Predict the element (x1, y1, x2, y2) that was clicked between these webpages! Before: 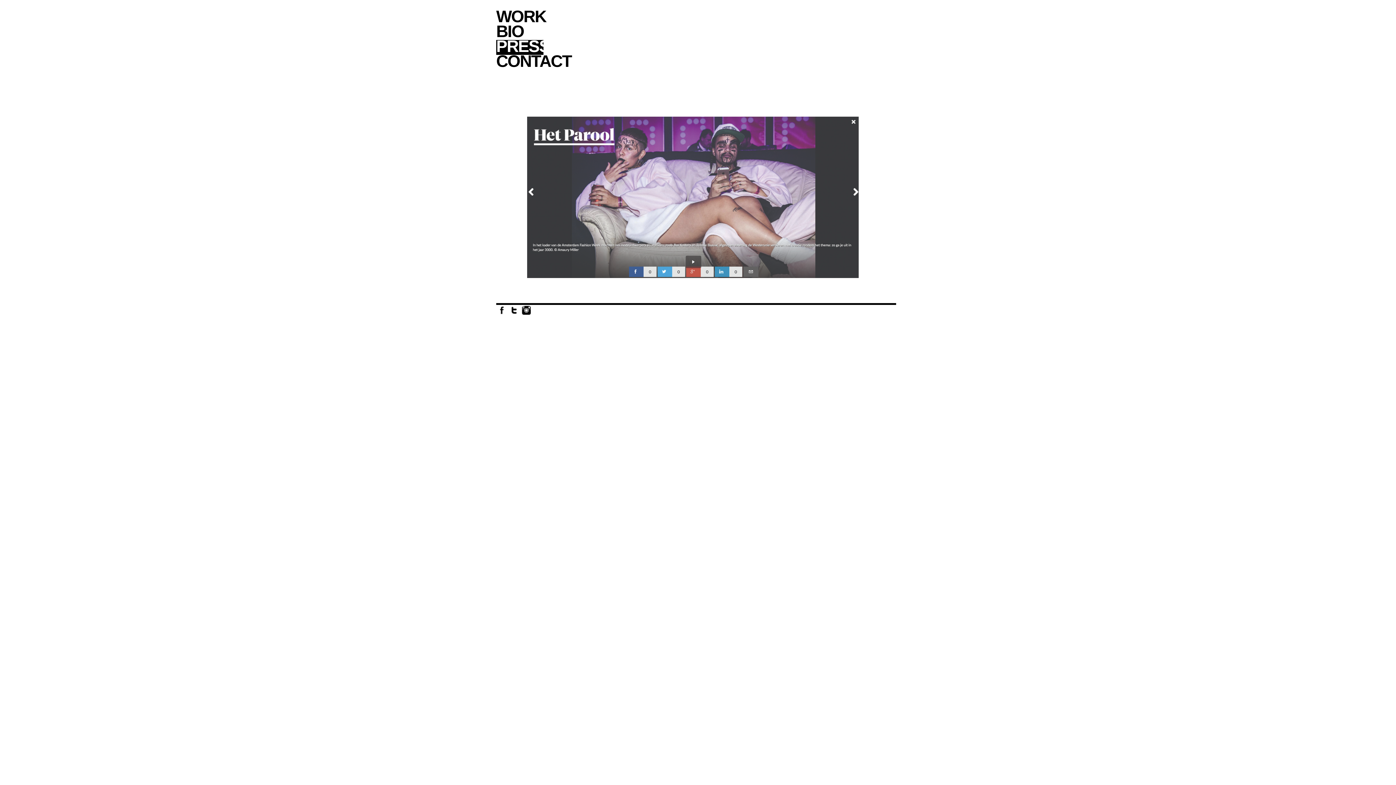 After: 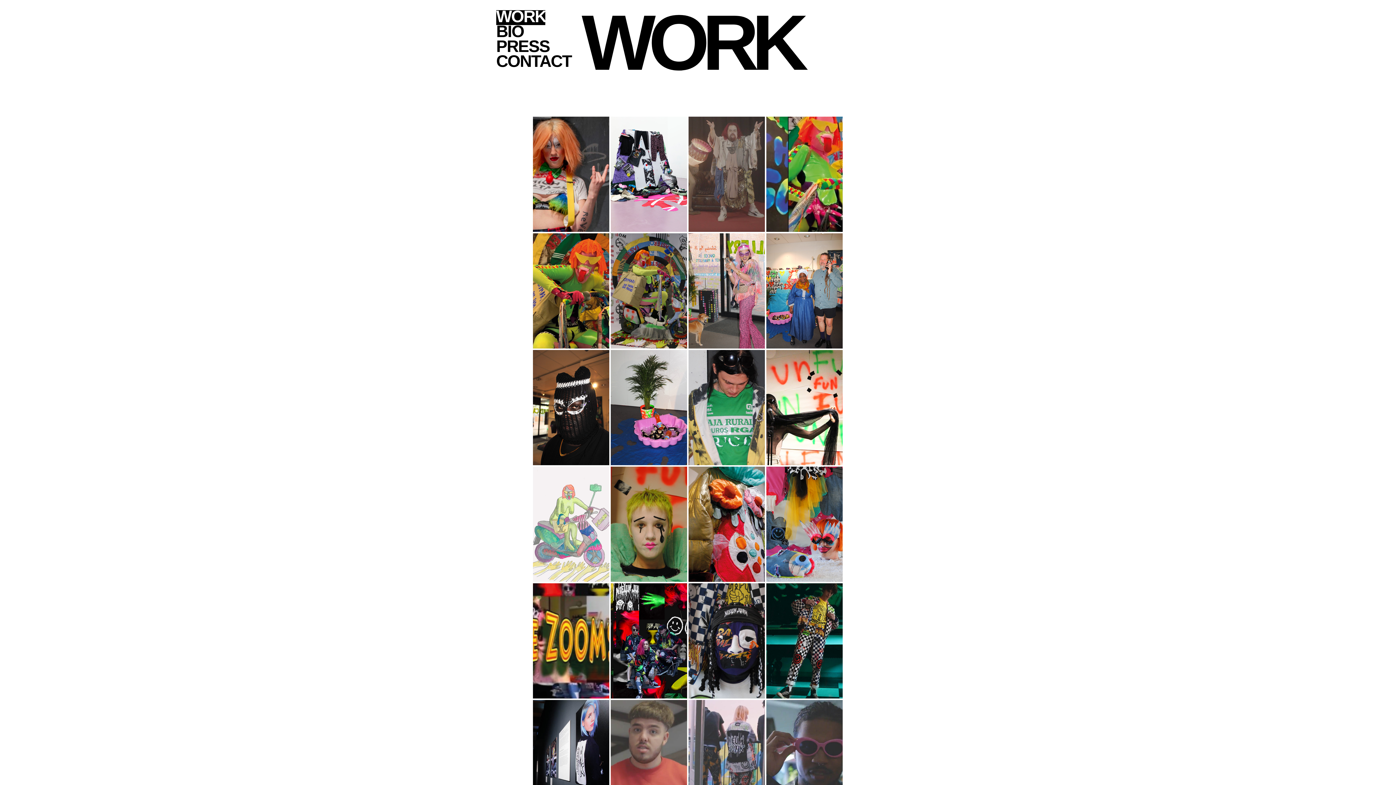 Action: bbox: (496, 10, 571, 25) label: WORK